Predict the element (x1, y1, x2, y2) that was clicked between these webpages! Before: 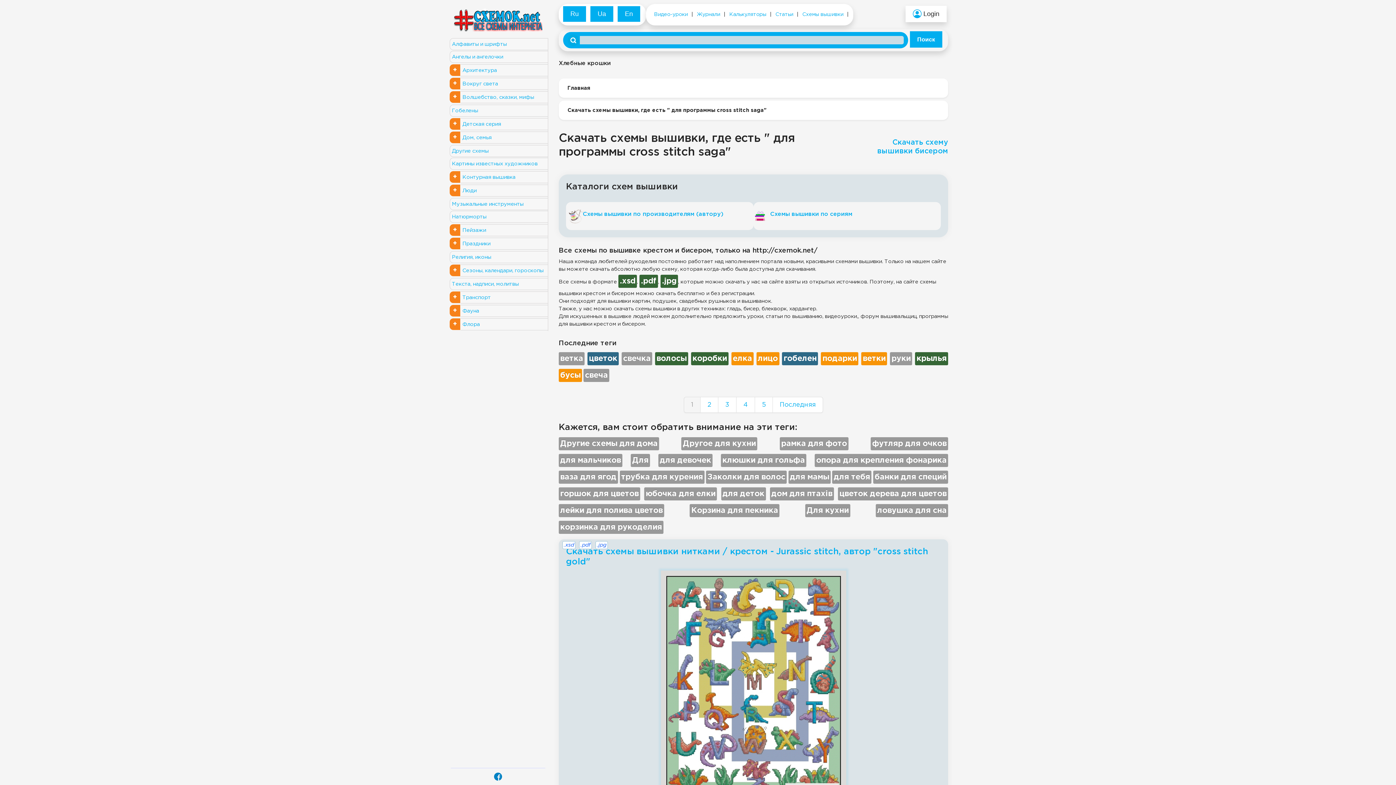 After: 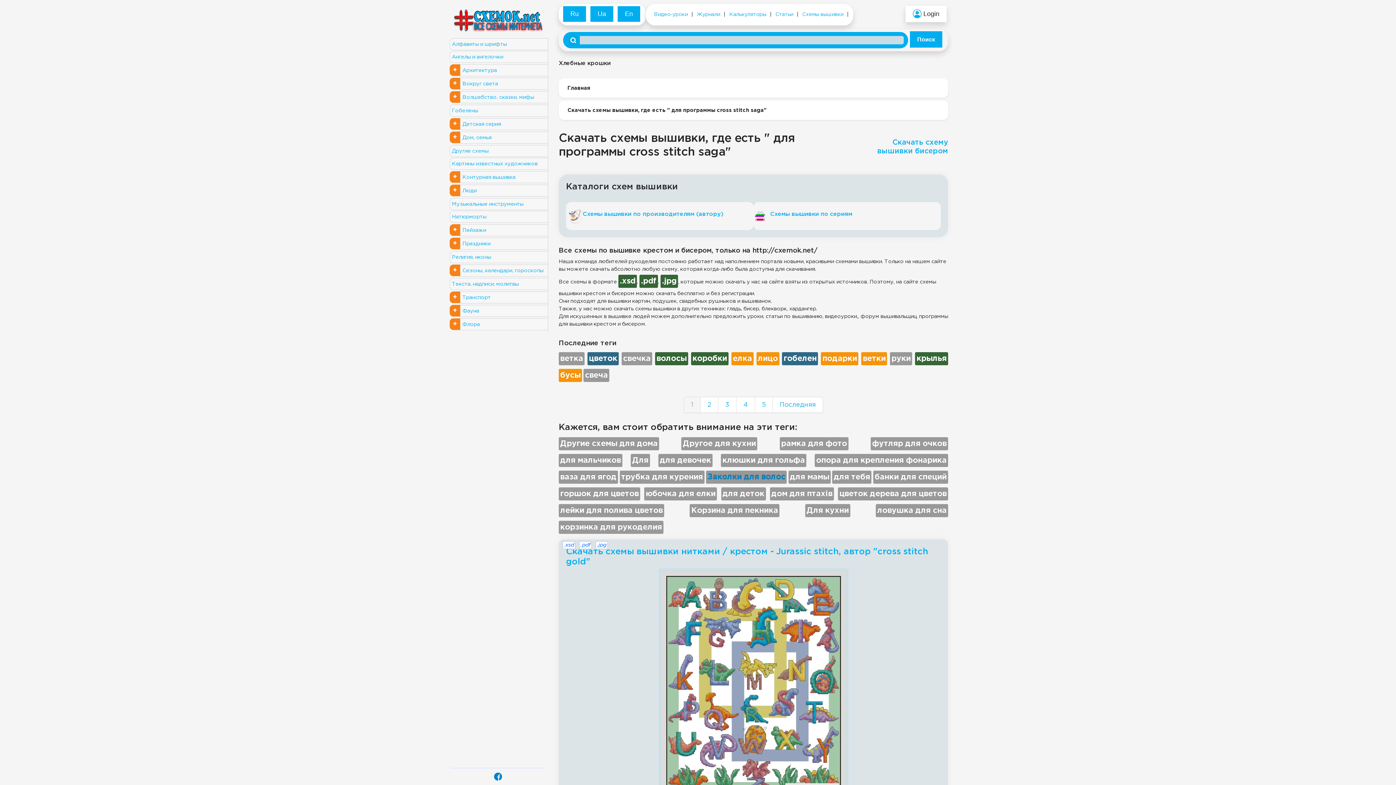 Action: label: Заколки для волос bbox: (706, 470, 786, 484)